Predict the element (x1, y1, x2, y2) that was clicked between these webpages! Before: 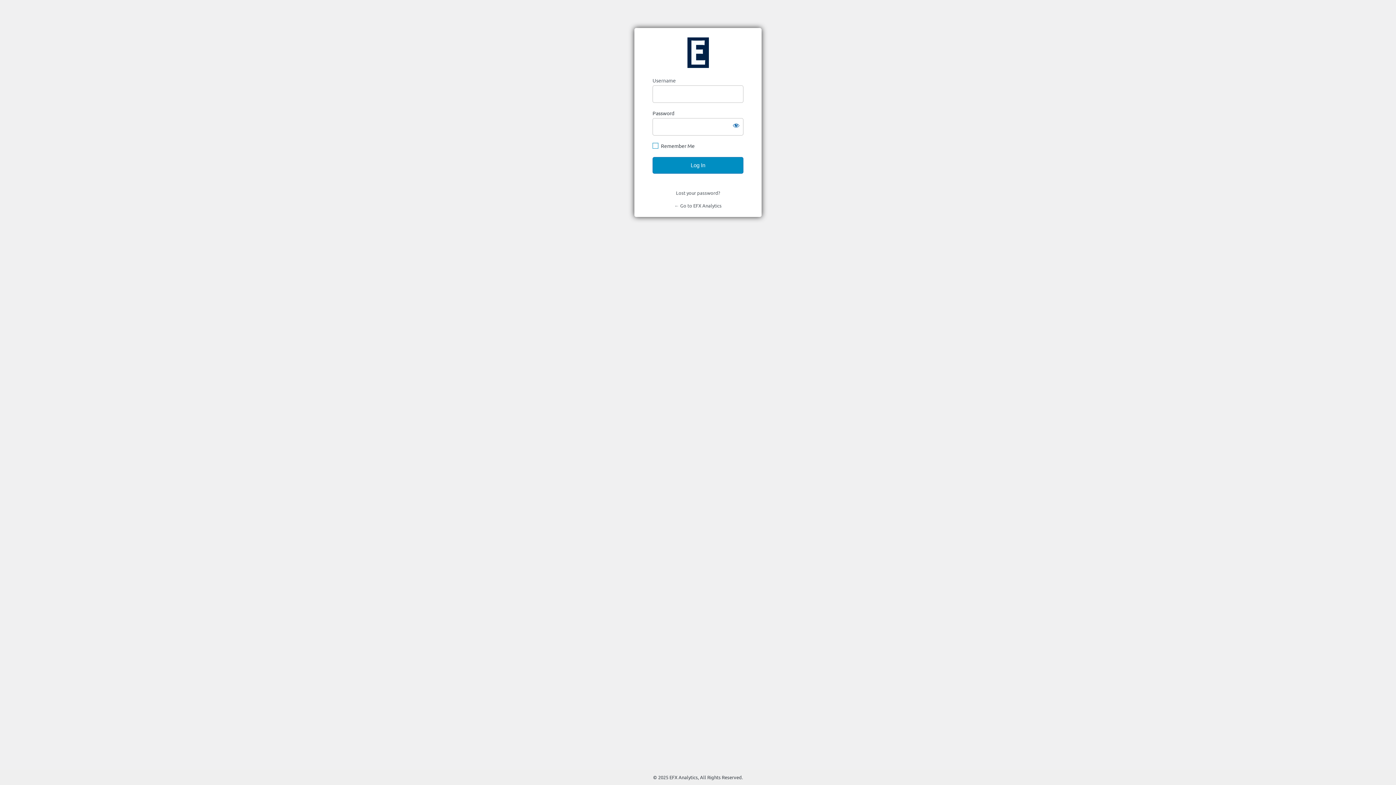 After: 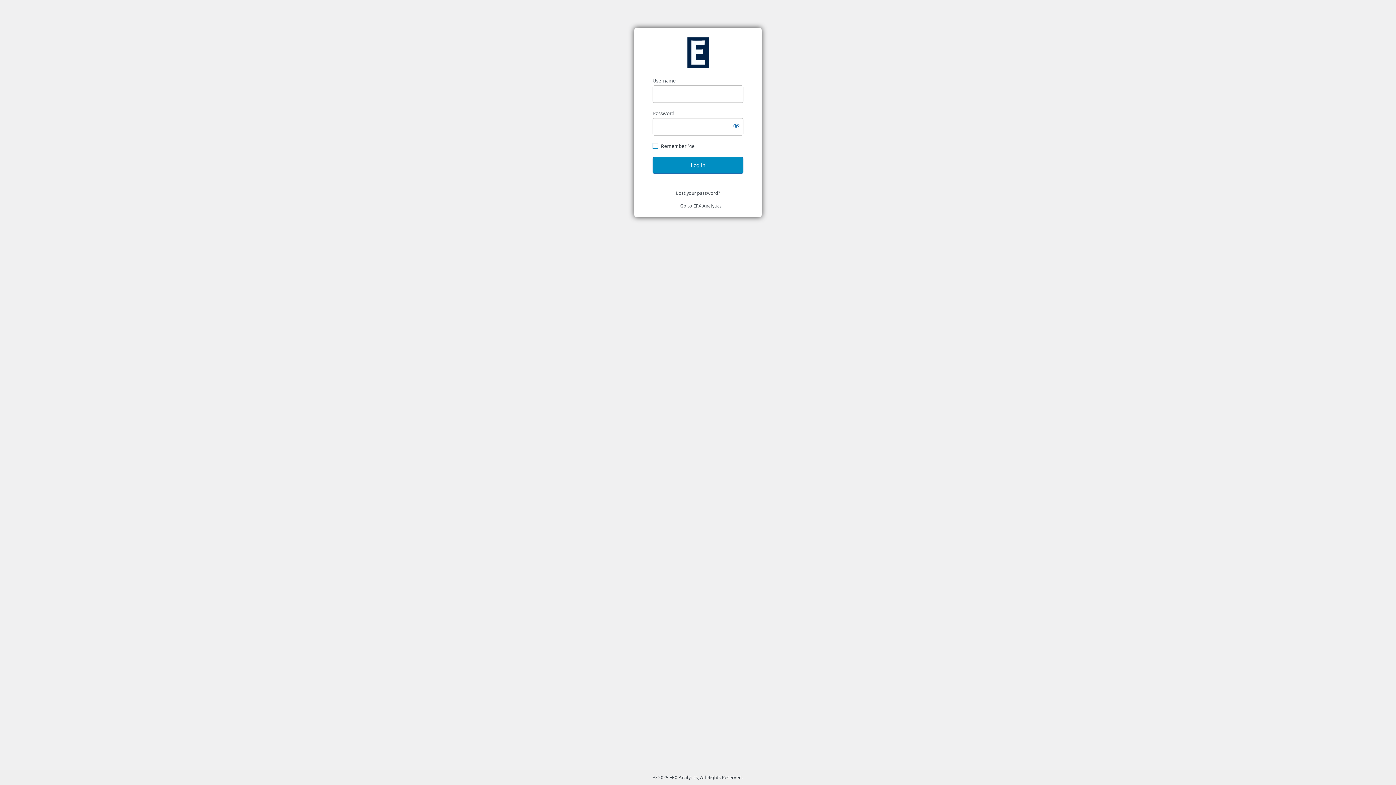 Action: bbox: (674, 202, 721, 208) label: ← Go to EFX Analytics